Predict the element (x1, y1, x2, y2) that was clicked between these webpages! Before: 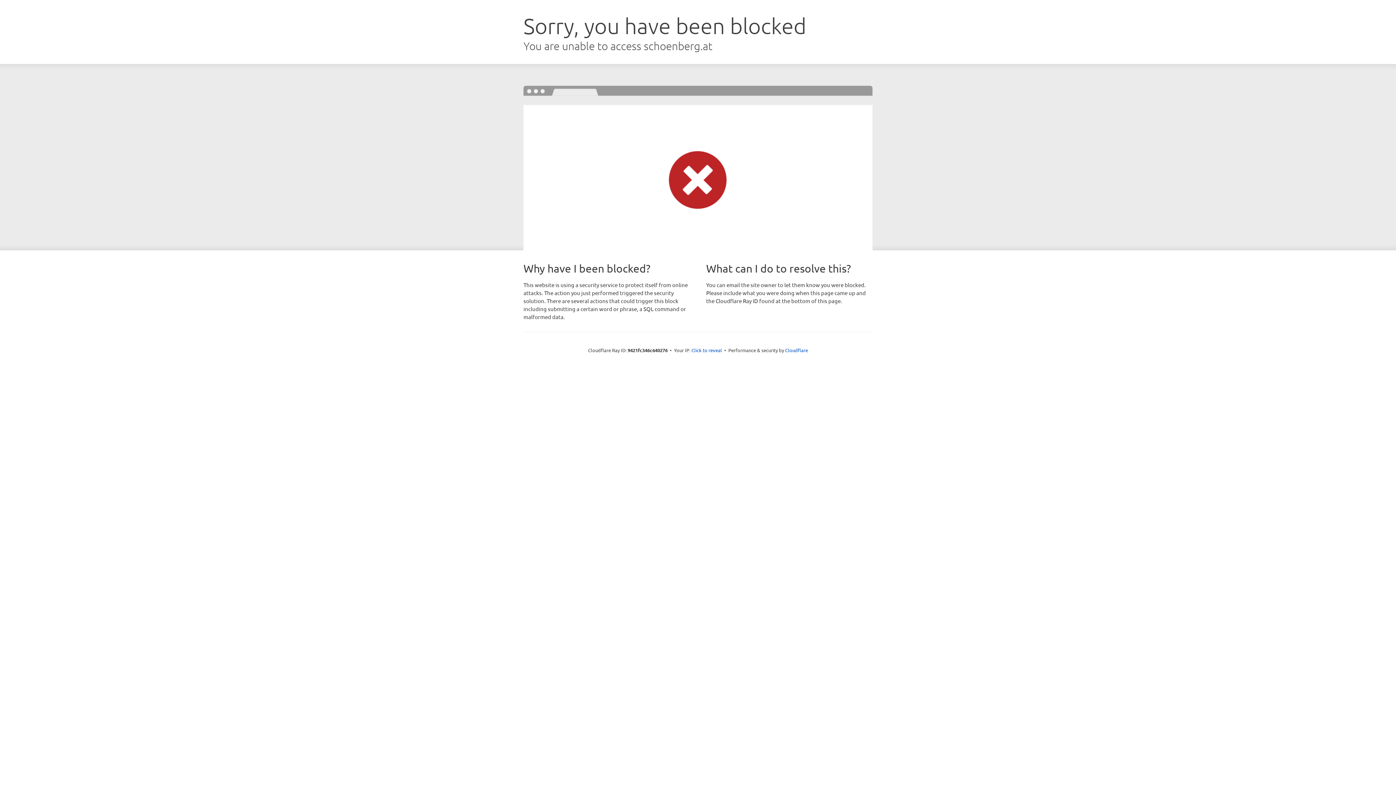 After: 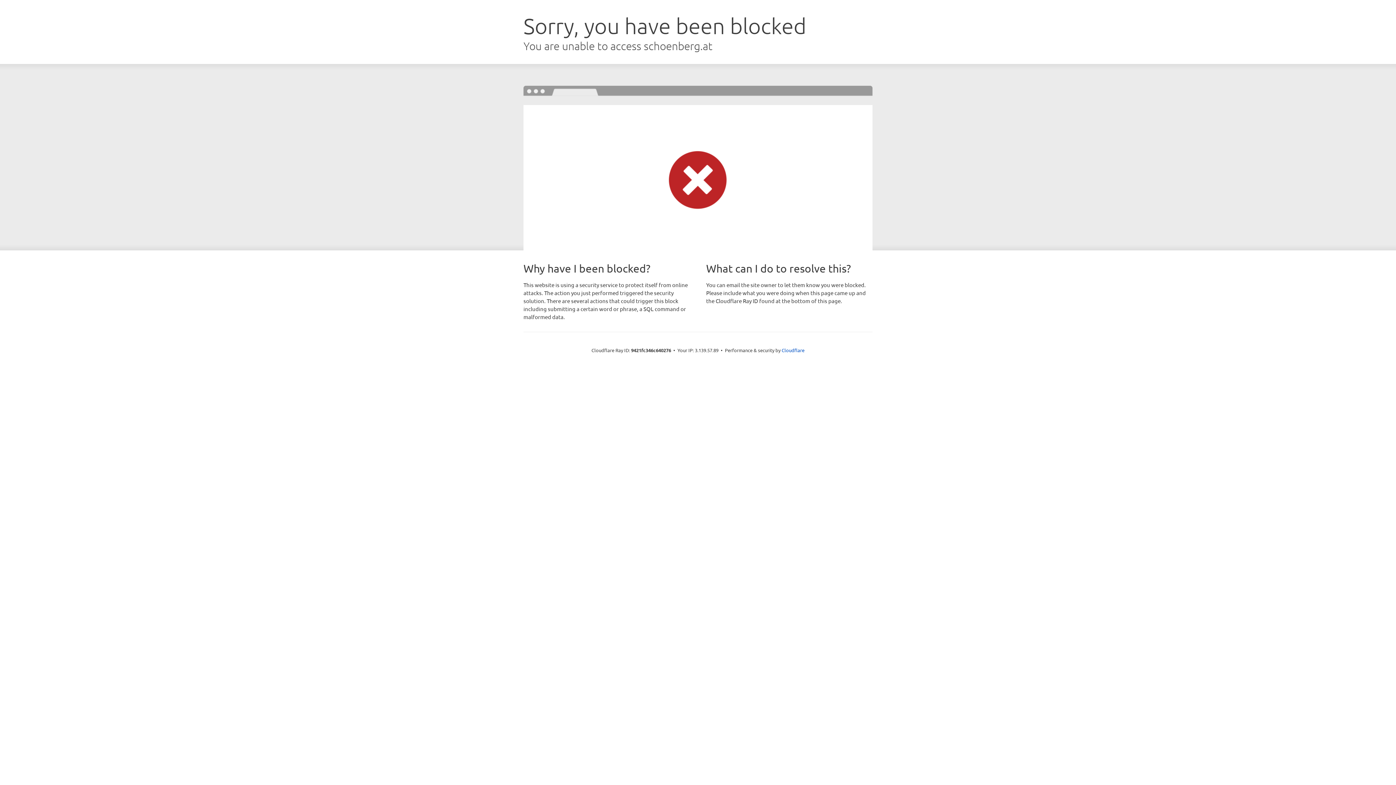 Action: bbox: (691, 346, 722, 353) label: Click to reveal